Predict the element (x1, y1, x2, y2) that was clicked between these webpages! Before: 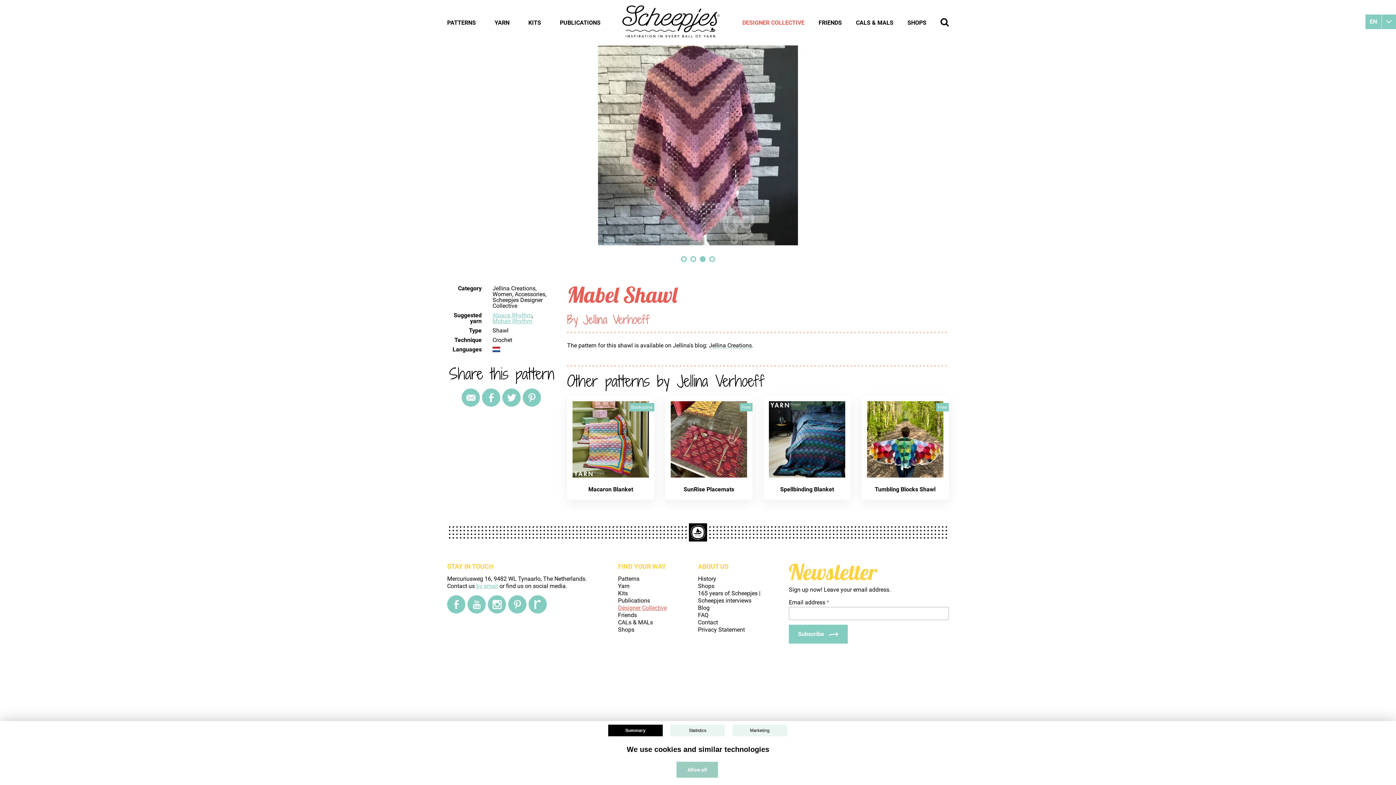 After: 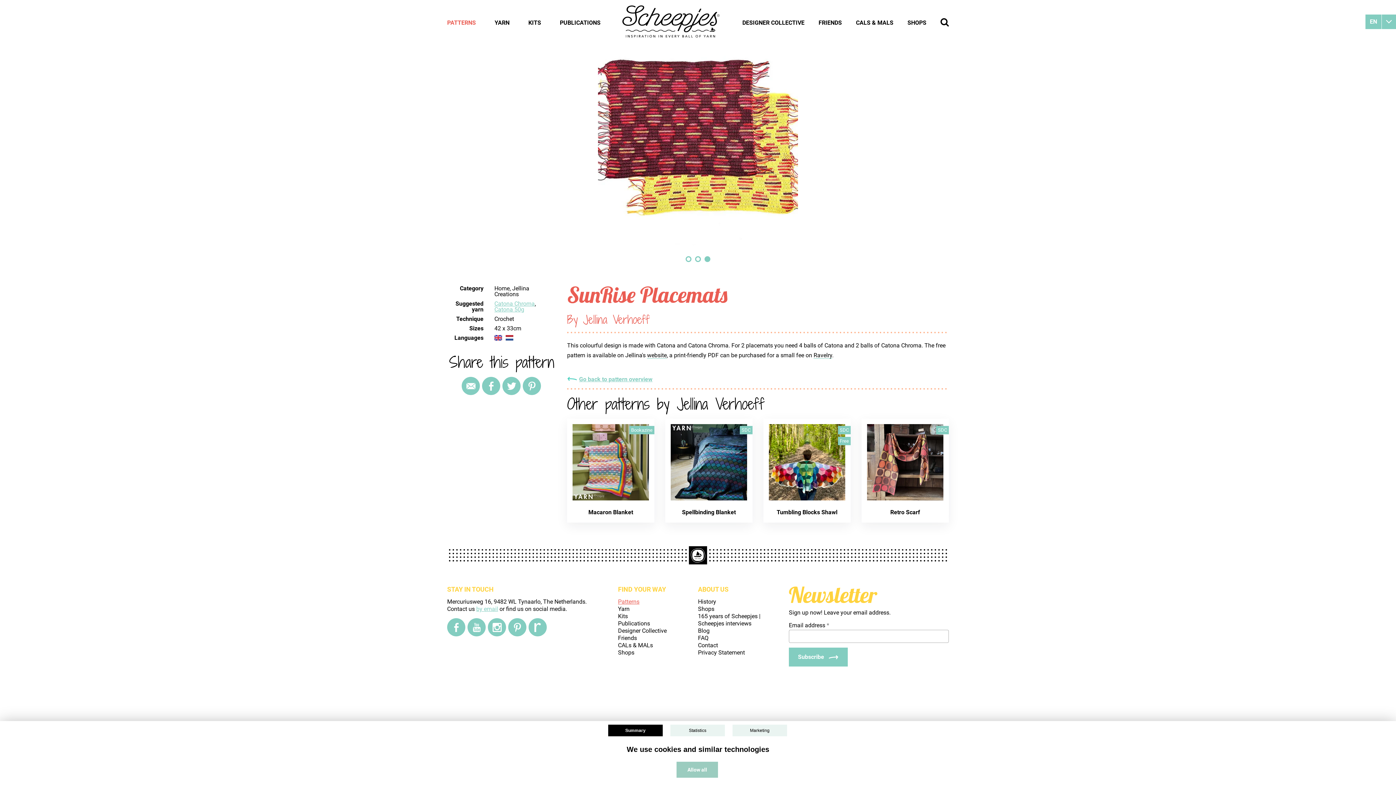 Action: bbox: (670, 401, 747, 477)